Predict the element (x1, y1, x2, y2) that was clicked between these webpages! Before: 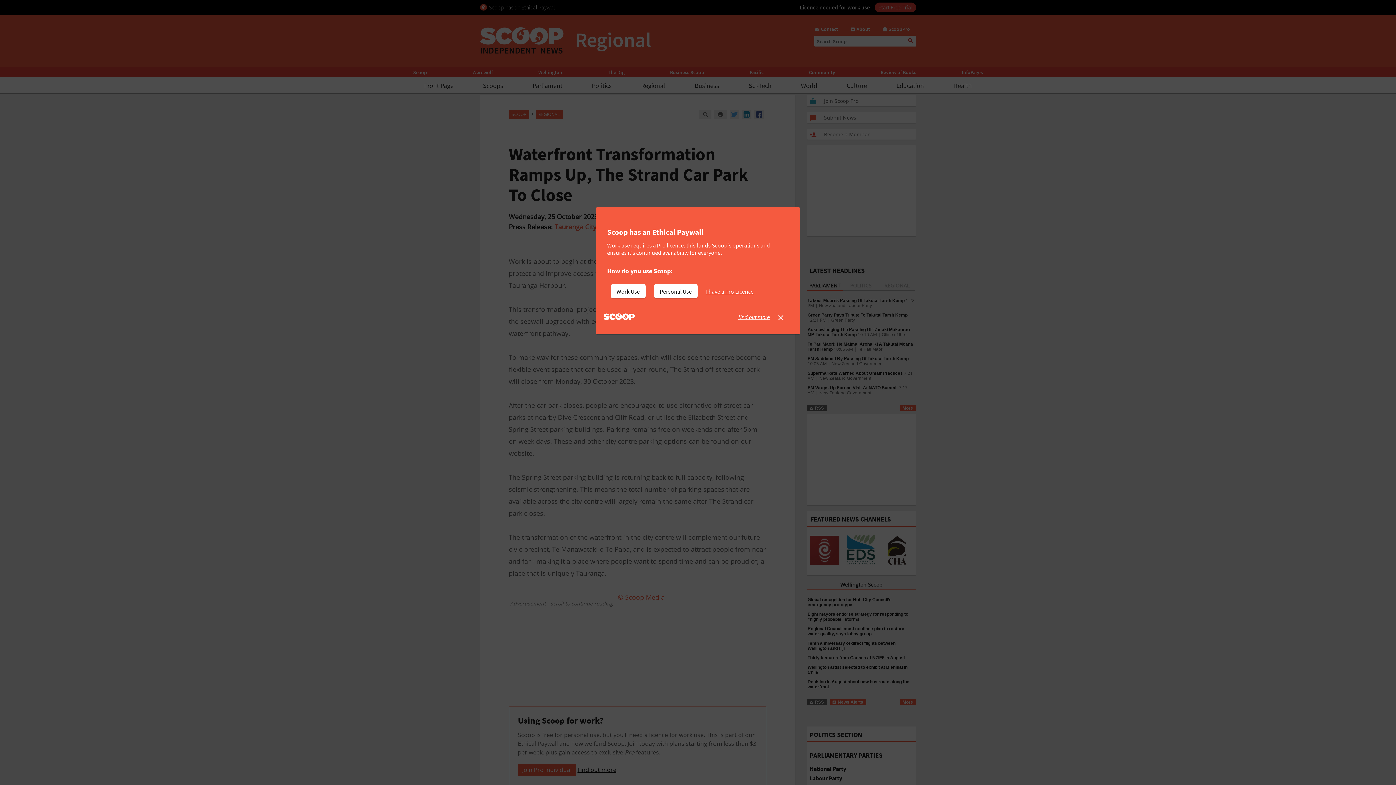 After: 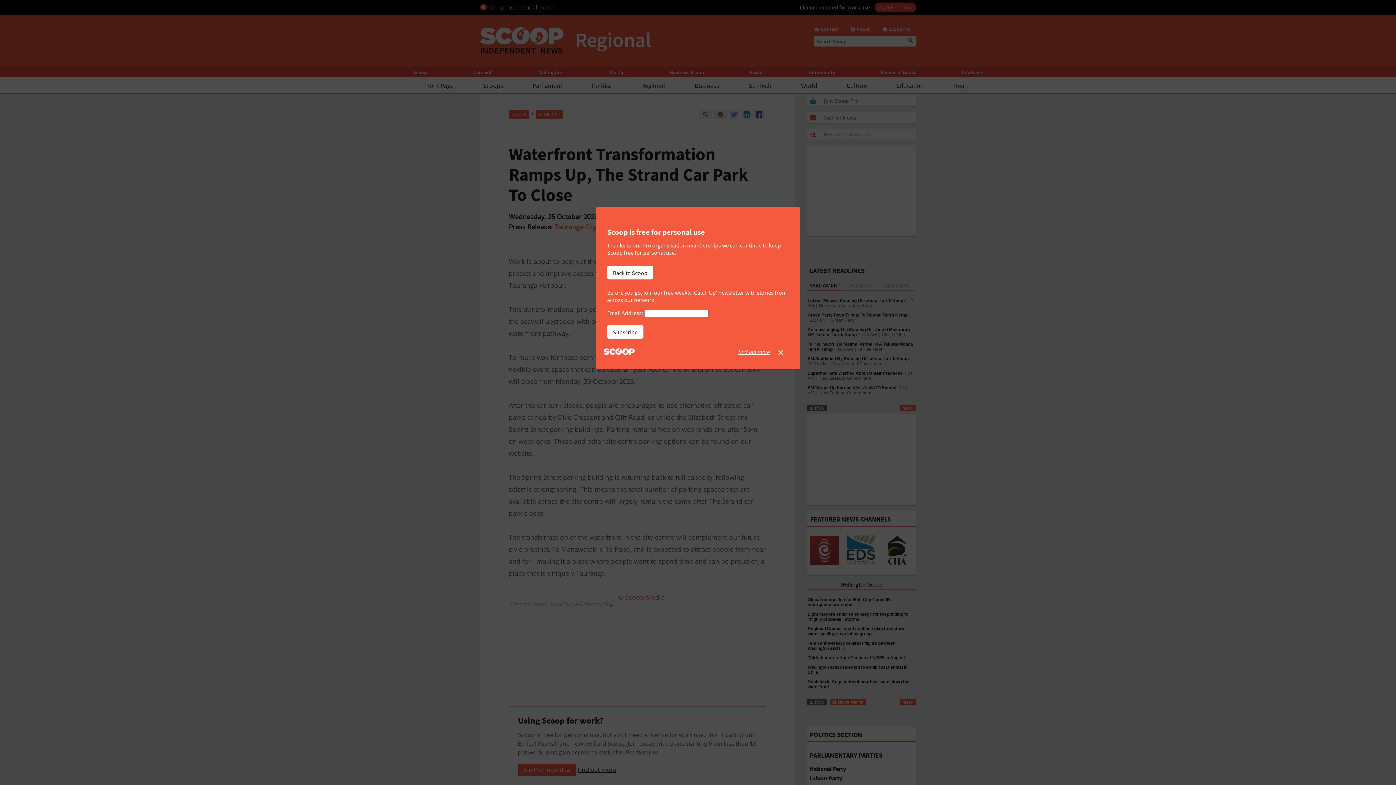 Action: label: Personal Use bbox: (654, 284, 697, 298)